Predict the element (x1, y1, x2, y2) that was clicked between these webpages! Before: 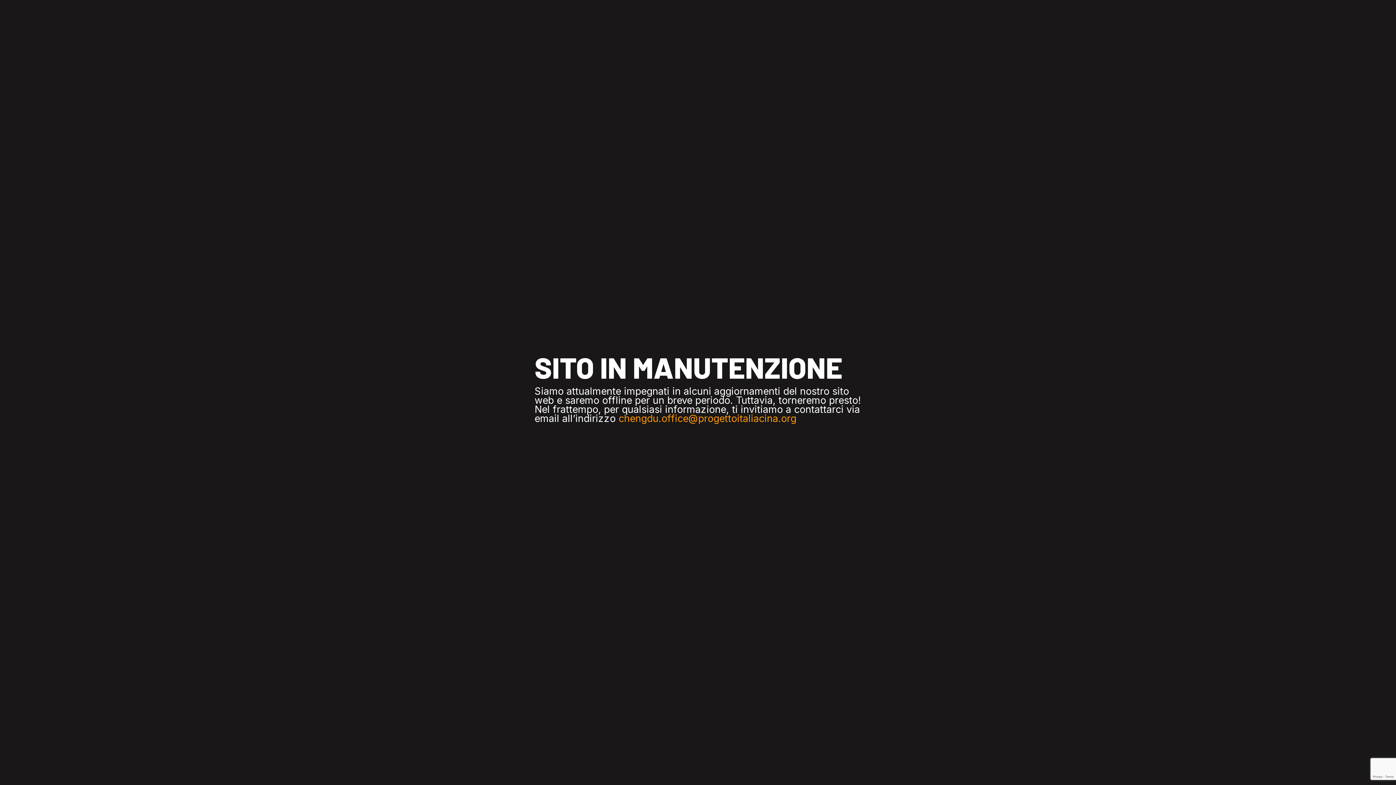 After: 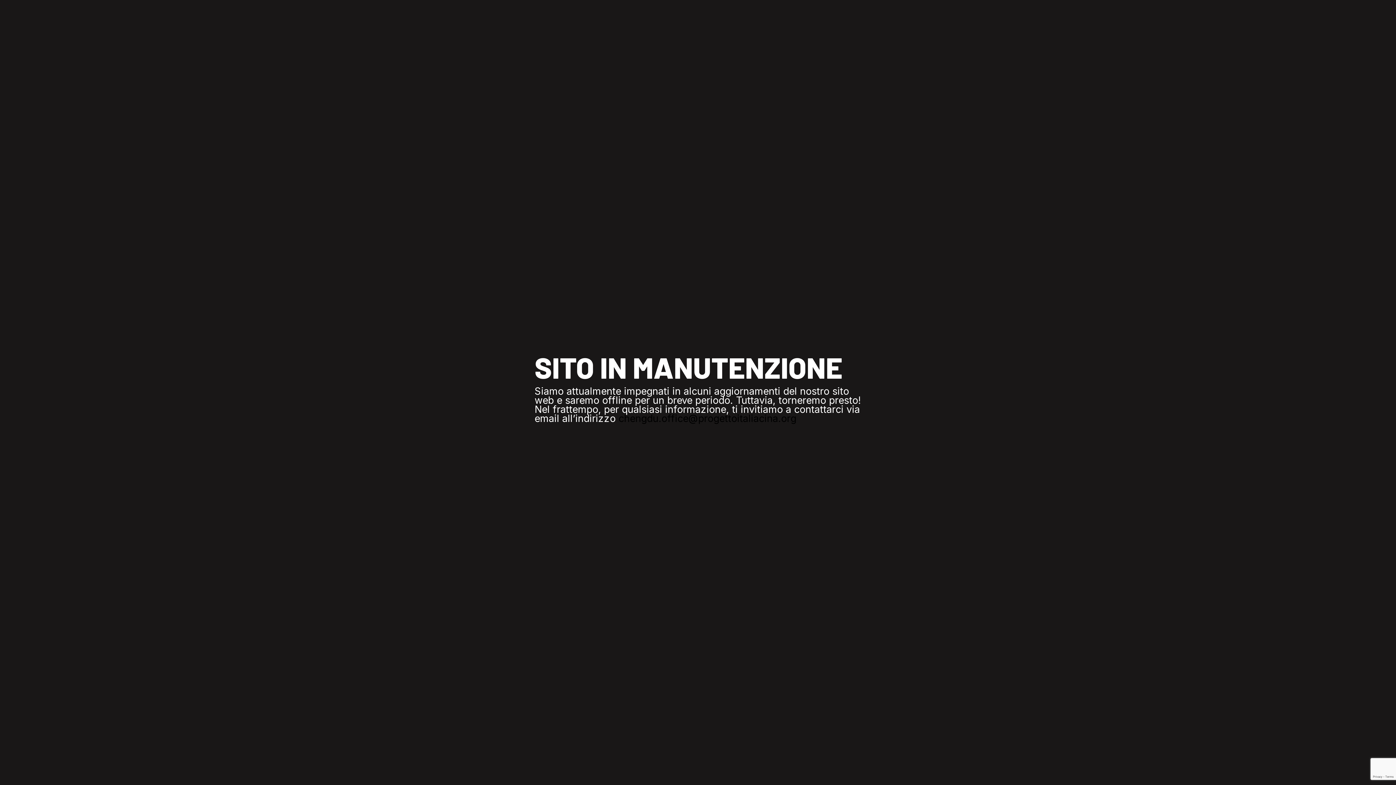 Action: bbox: (618, 412, 796, 424) label: chengdu.office@progettoitaliacina.org